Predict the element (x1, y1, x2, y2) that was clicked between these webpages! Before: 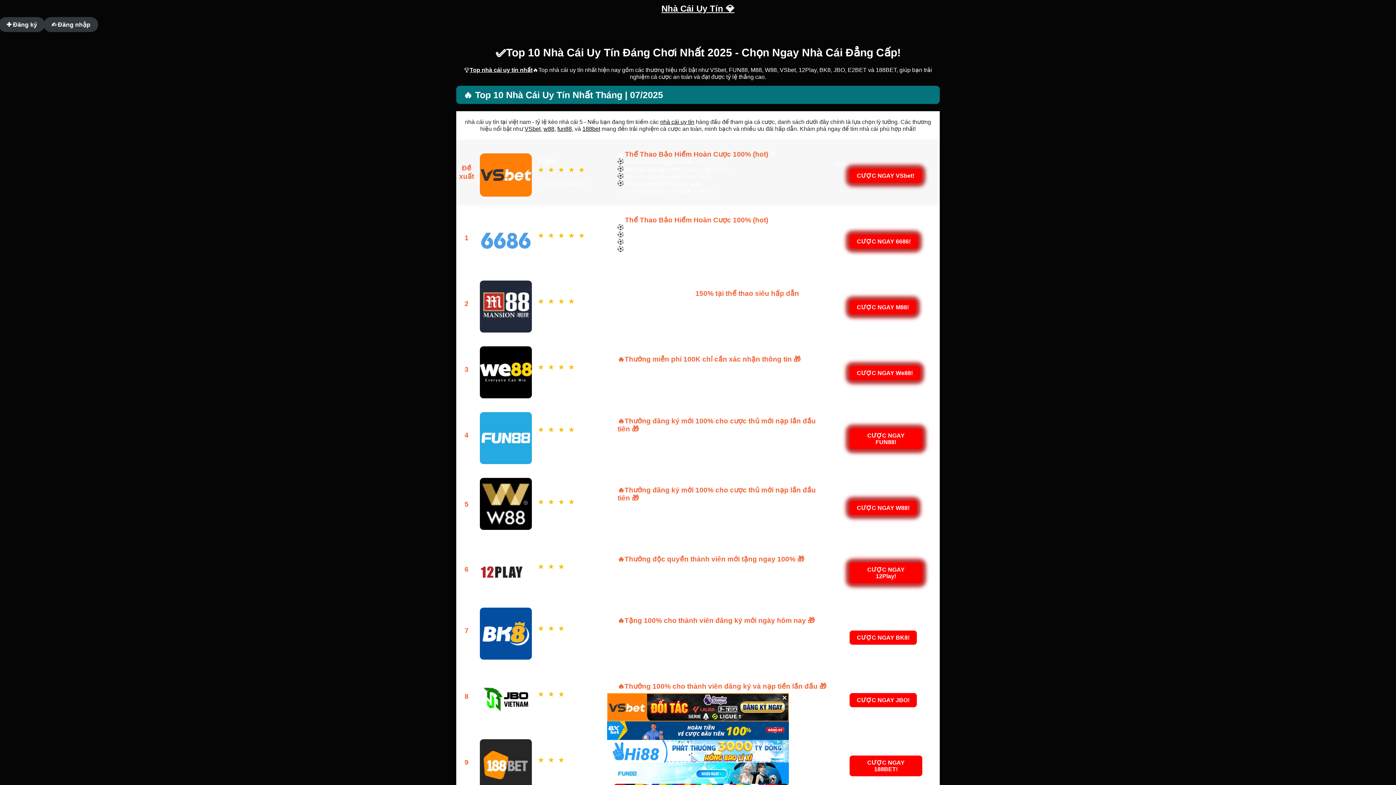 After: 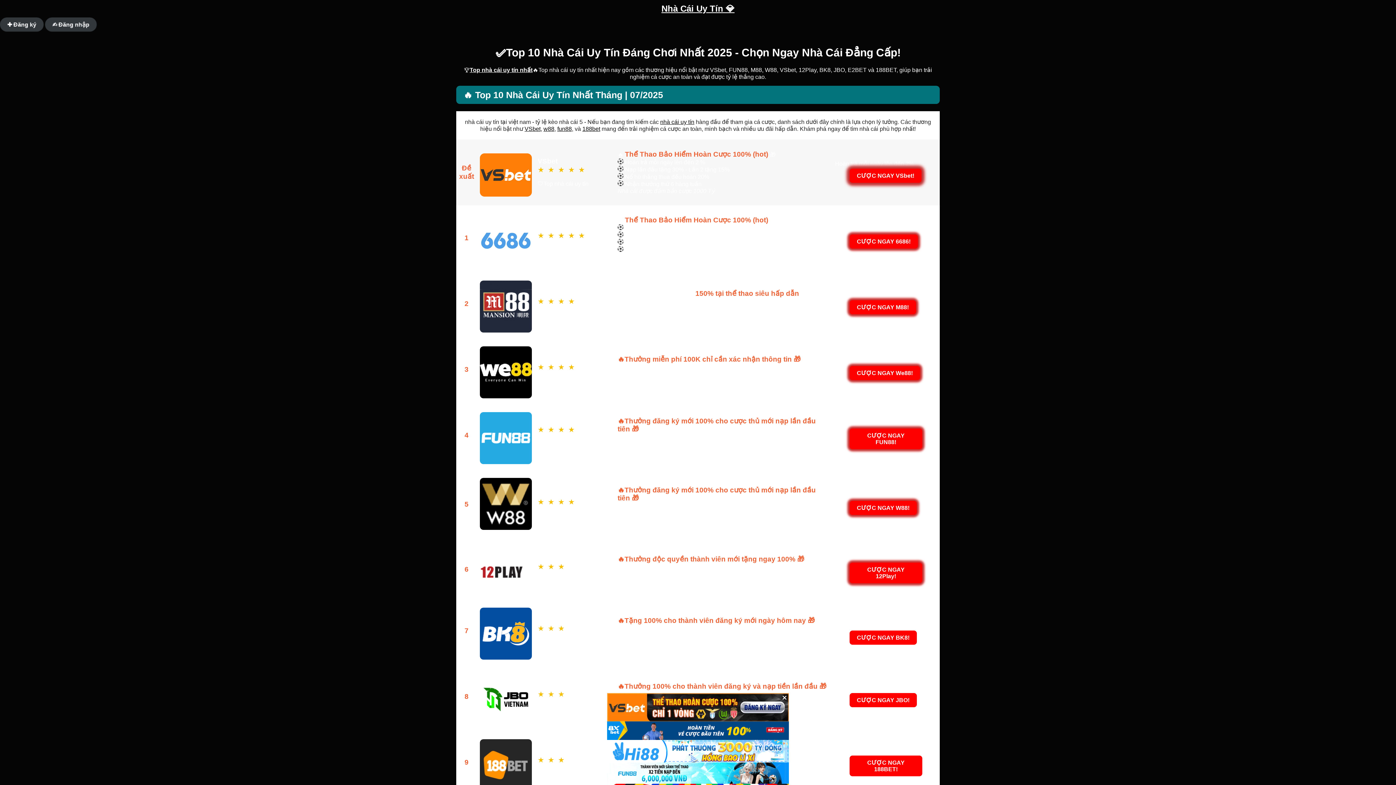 Action: label: fun88 bbox: (557, 125, 572, 132)